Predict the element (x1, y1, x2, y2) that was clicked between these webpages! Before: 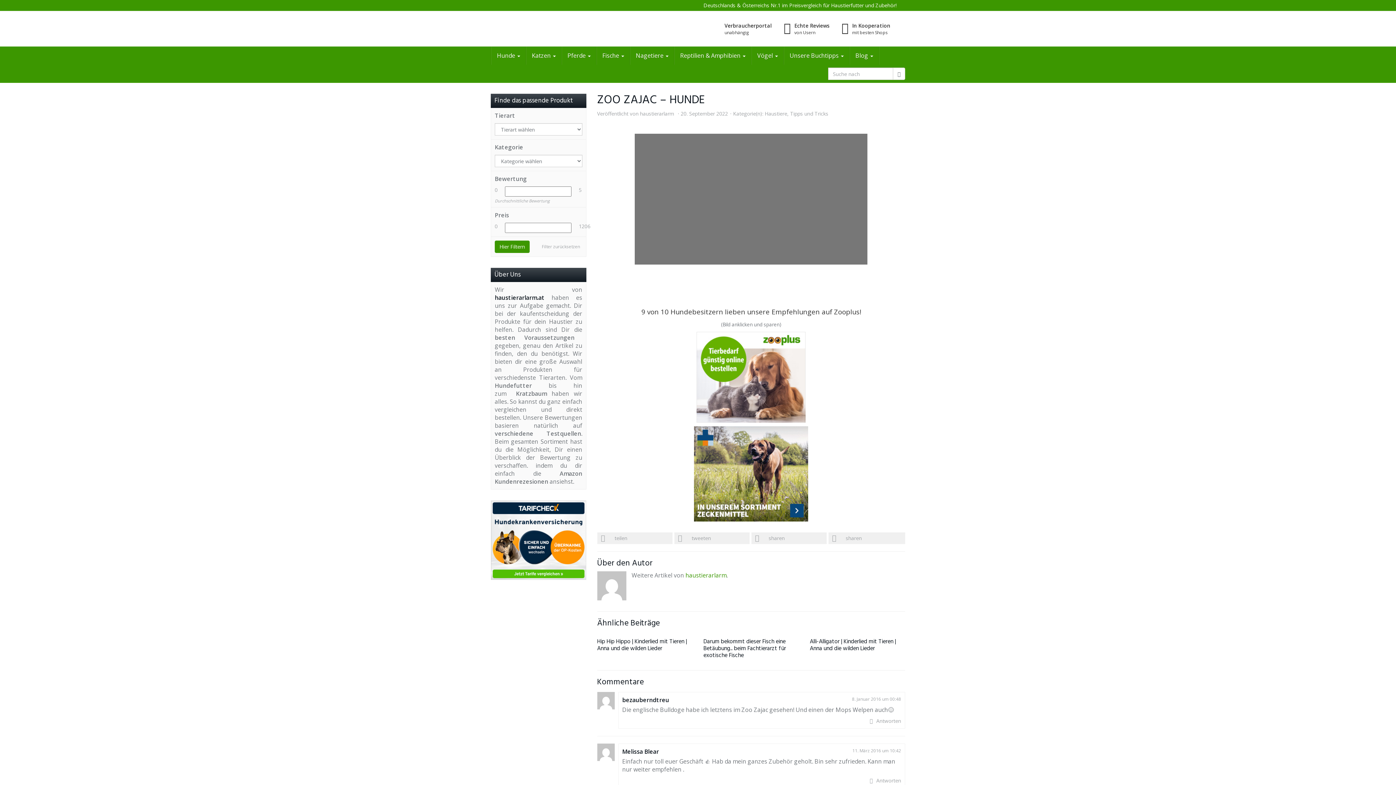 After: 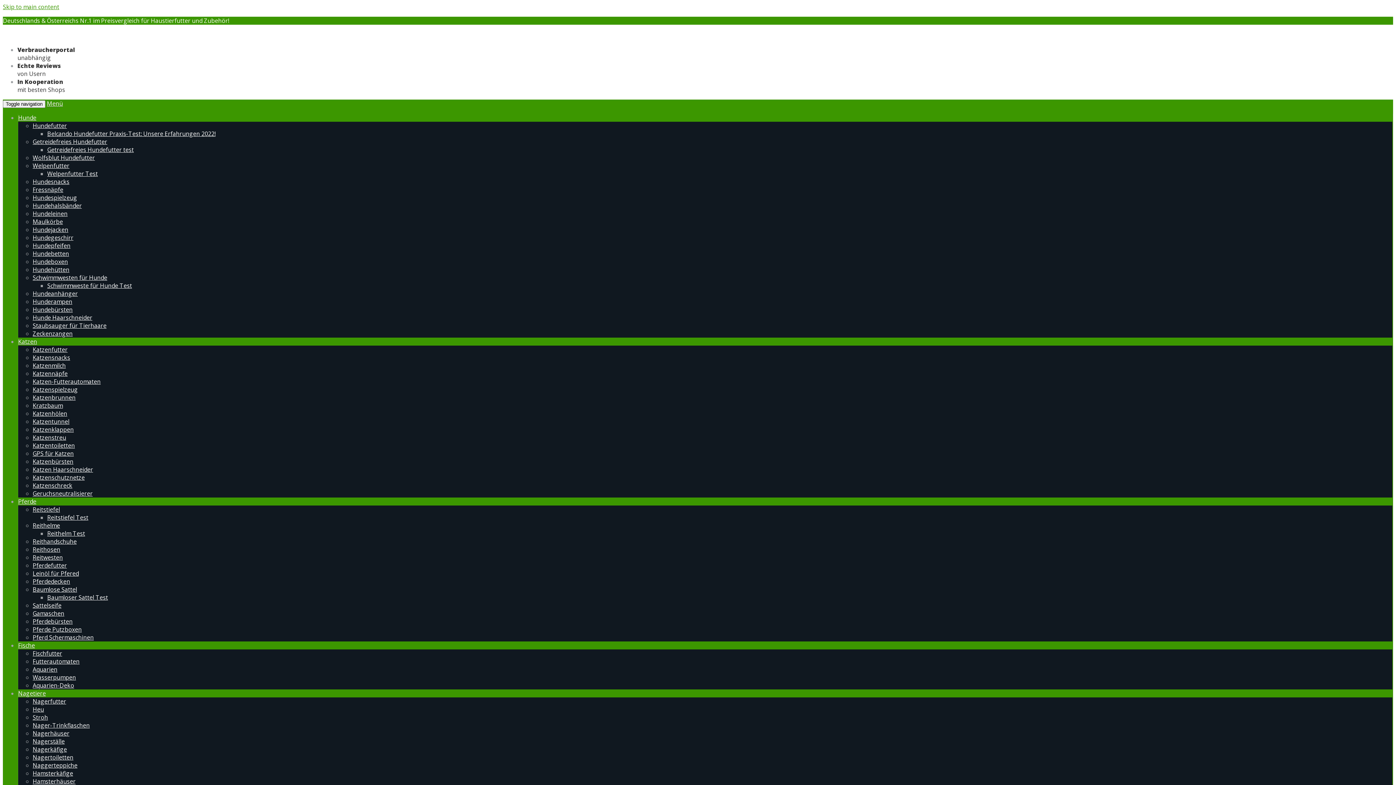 Action: label: Fische  bbox: (597, 46, 629, 64)